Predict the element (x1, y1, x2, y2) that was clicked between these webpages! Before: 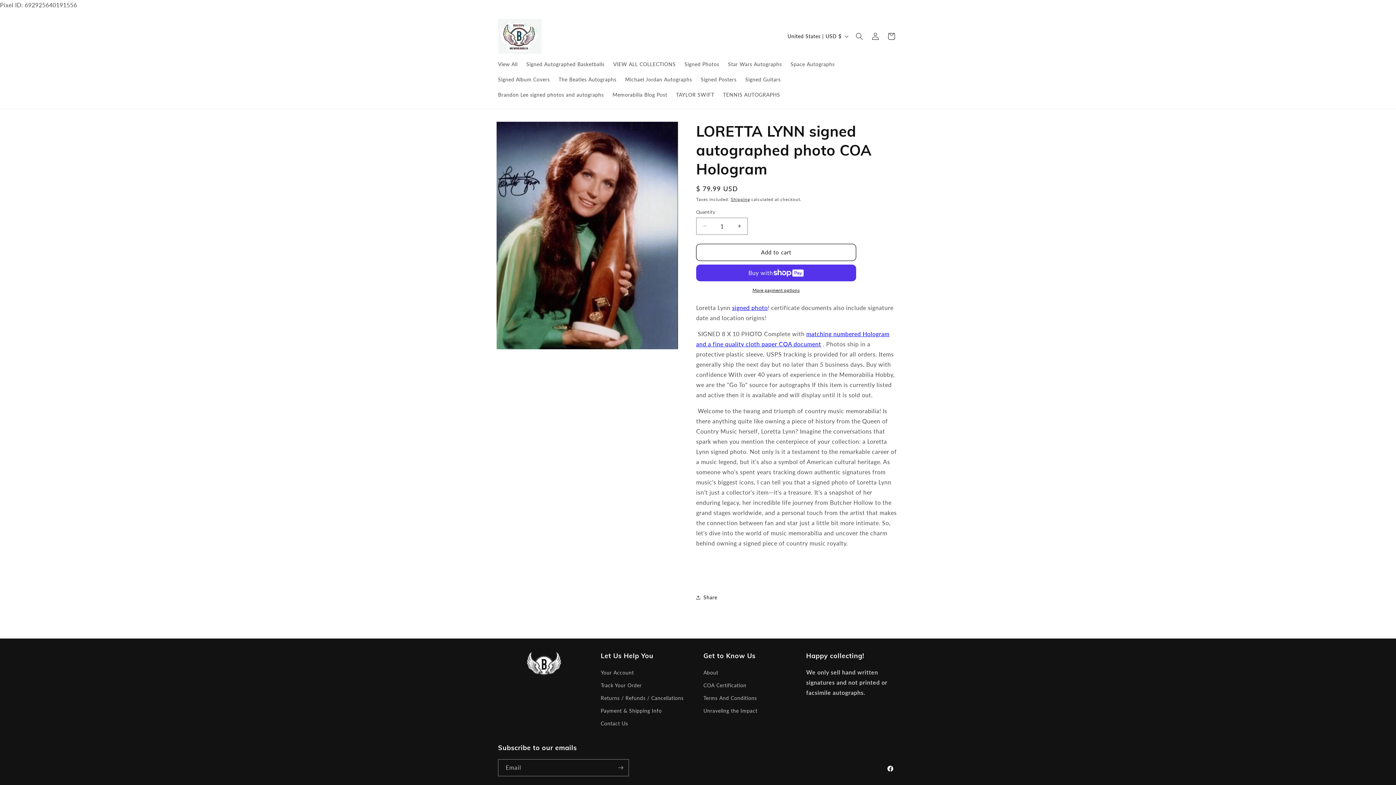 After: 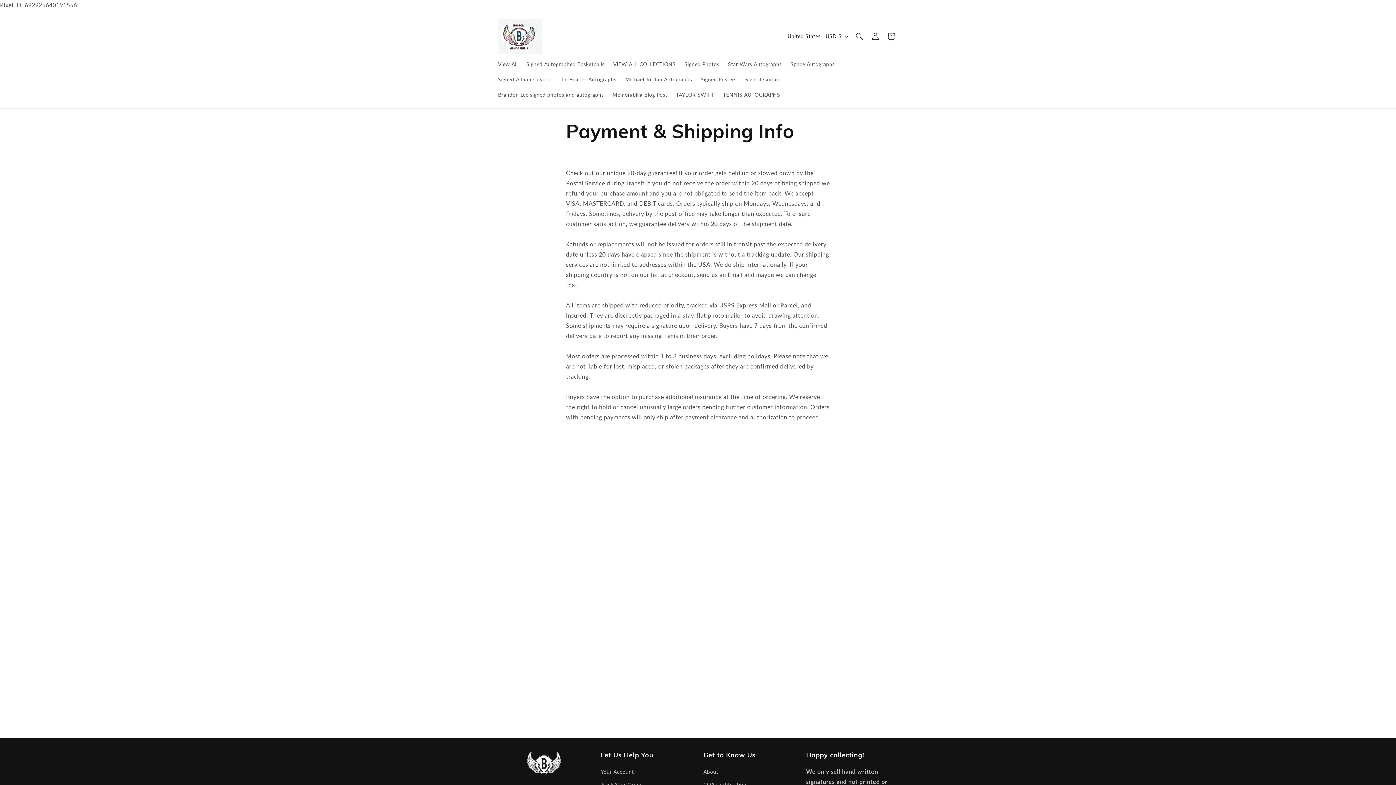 Action: bbox: (600, 704, 661, 717) label: Payment & Shipping Info